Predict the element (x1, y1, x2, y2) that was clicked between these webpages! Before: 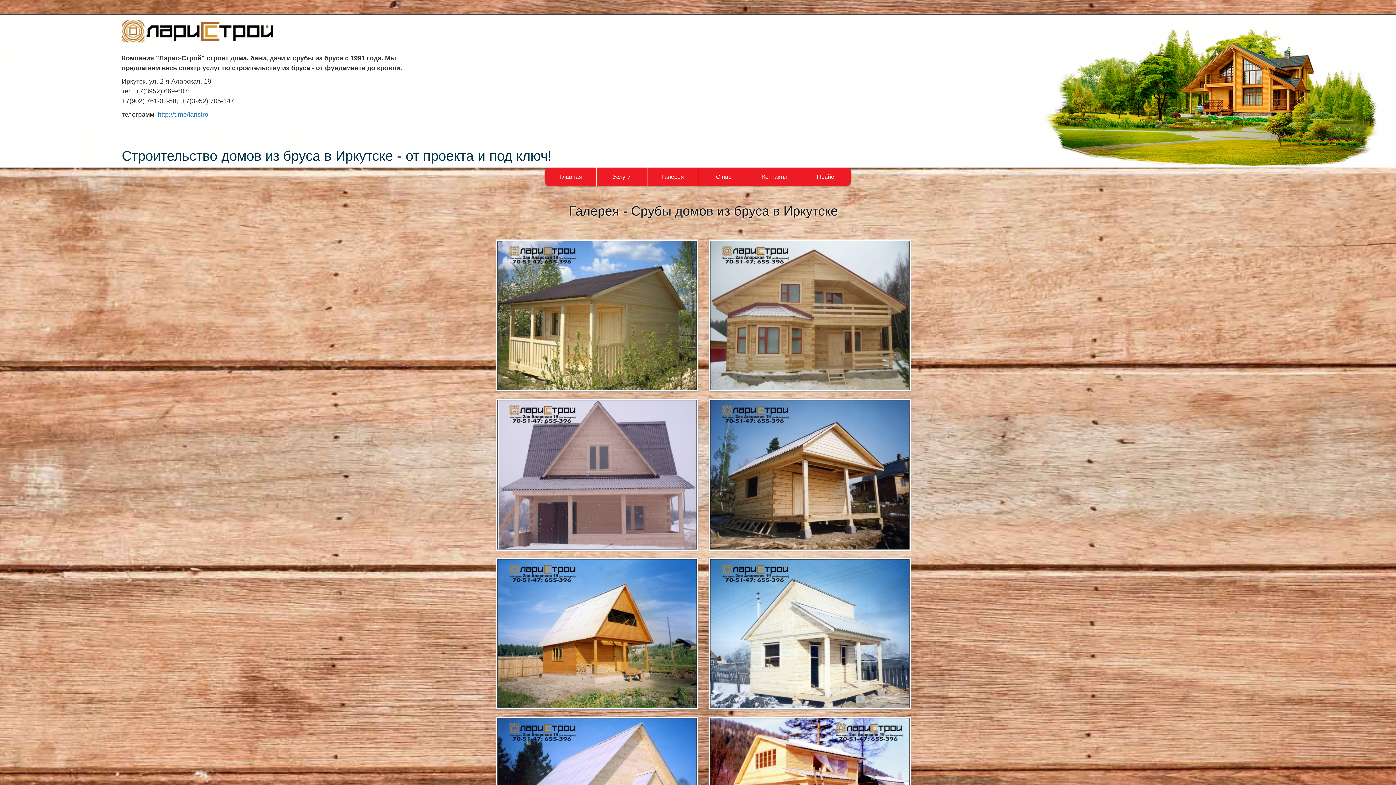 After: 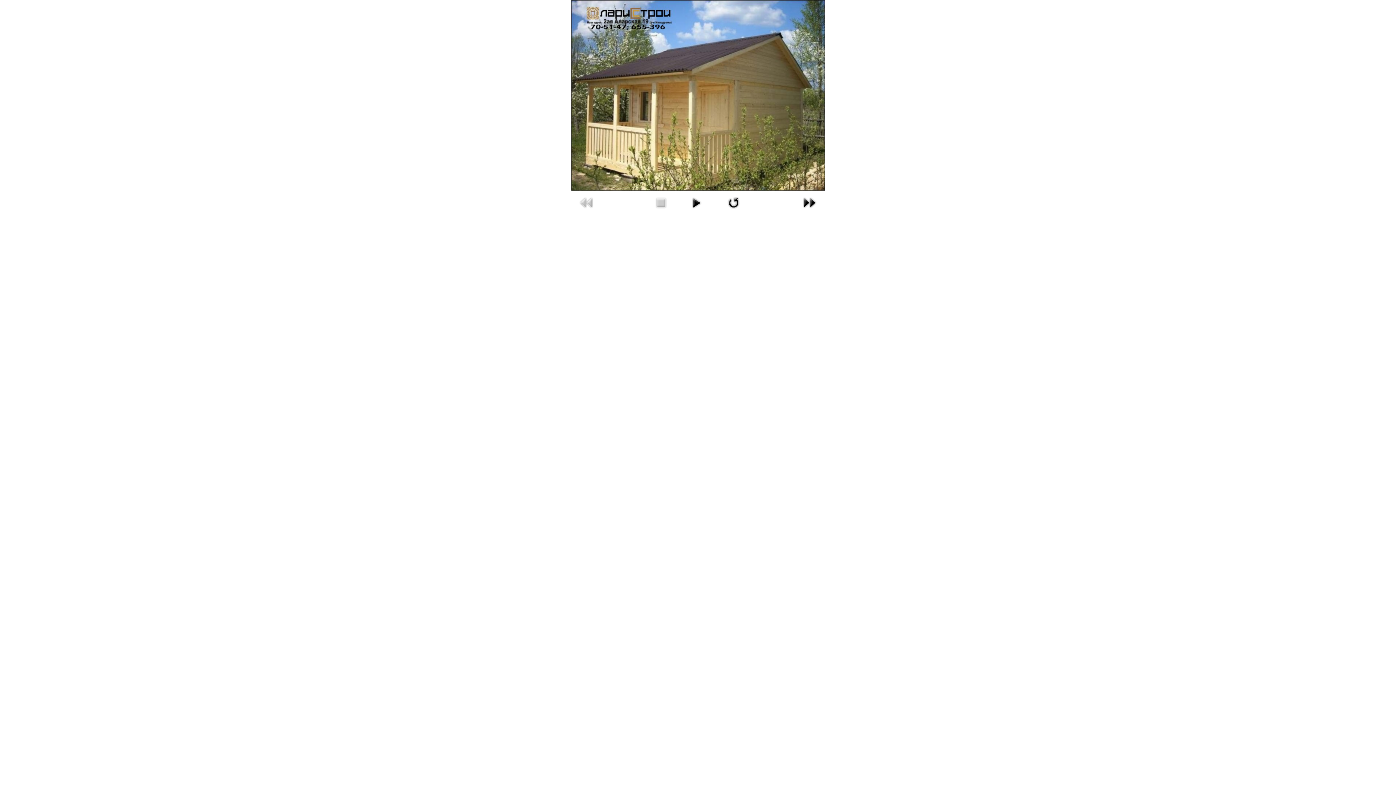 Action: bbox: (496, 239, 698, 391)